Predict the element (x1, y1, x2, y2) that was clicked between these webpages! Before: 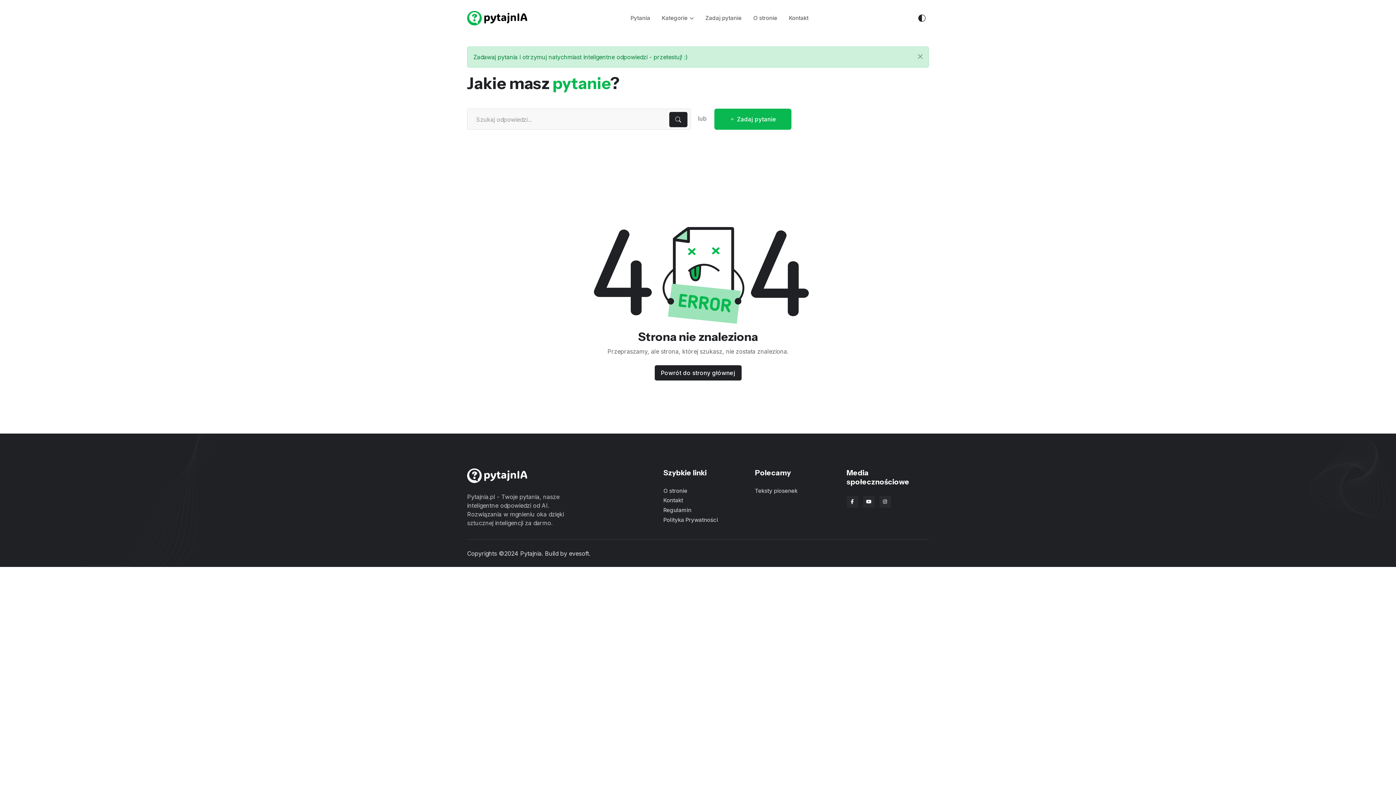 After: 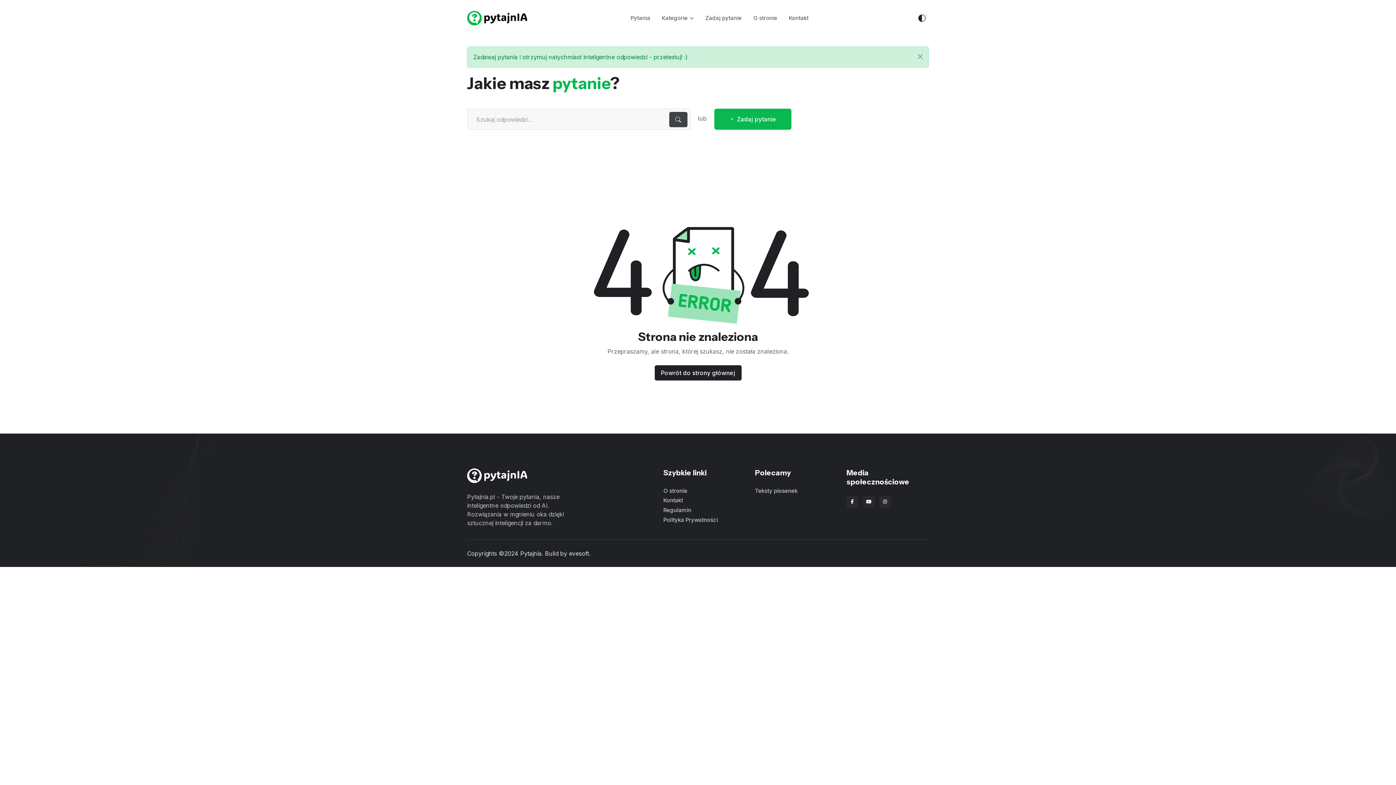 Action: bbox: (669, 111, 687, 127)